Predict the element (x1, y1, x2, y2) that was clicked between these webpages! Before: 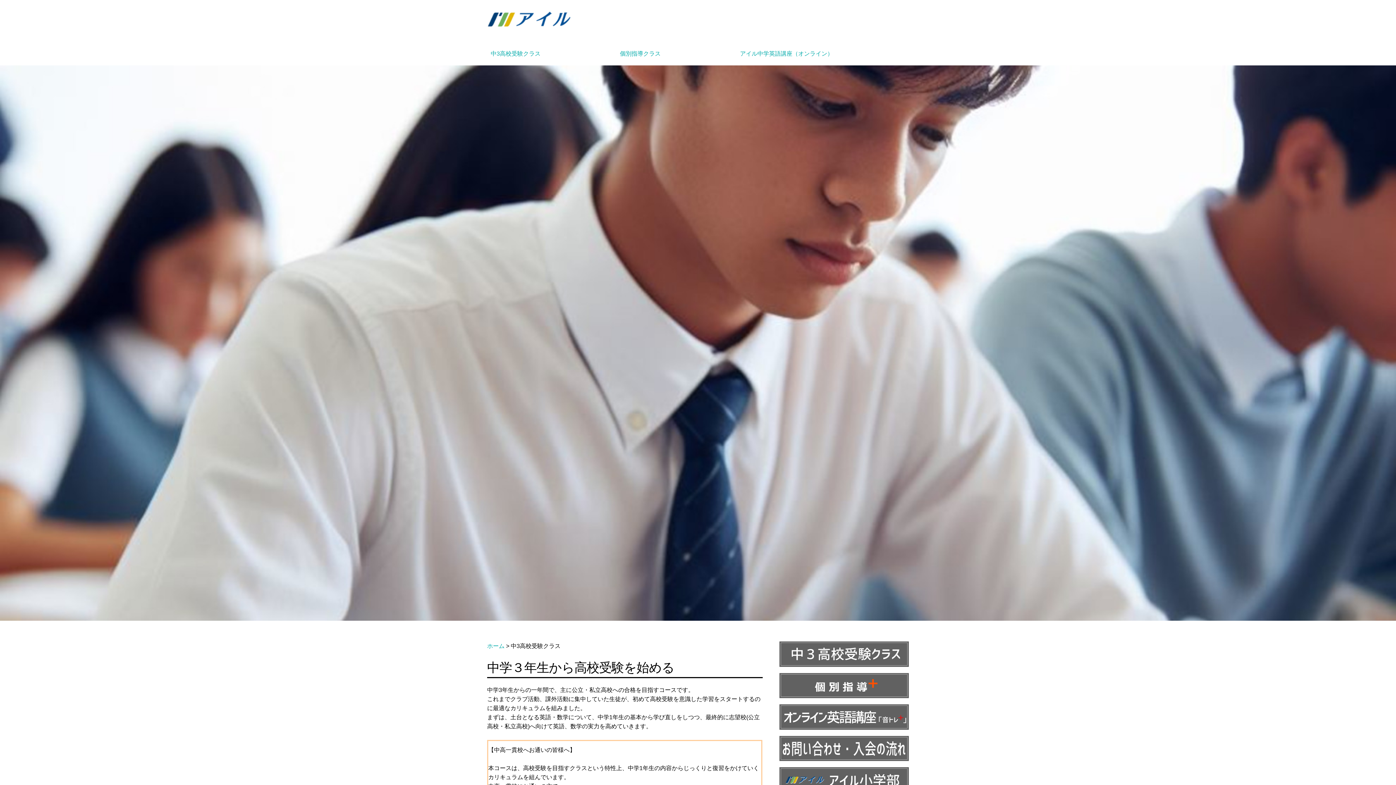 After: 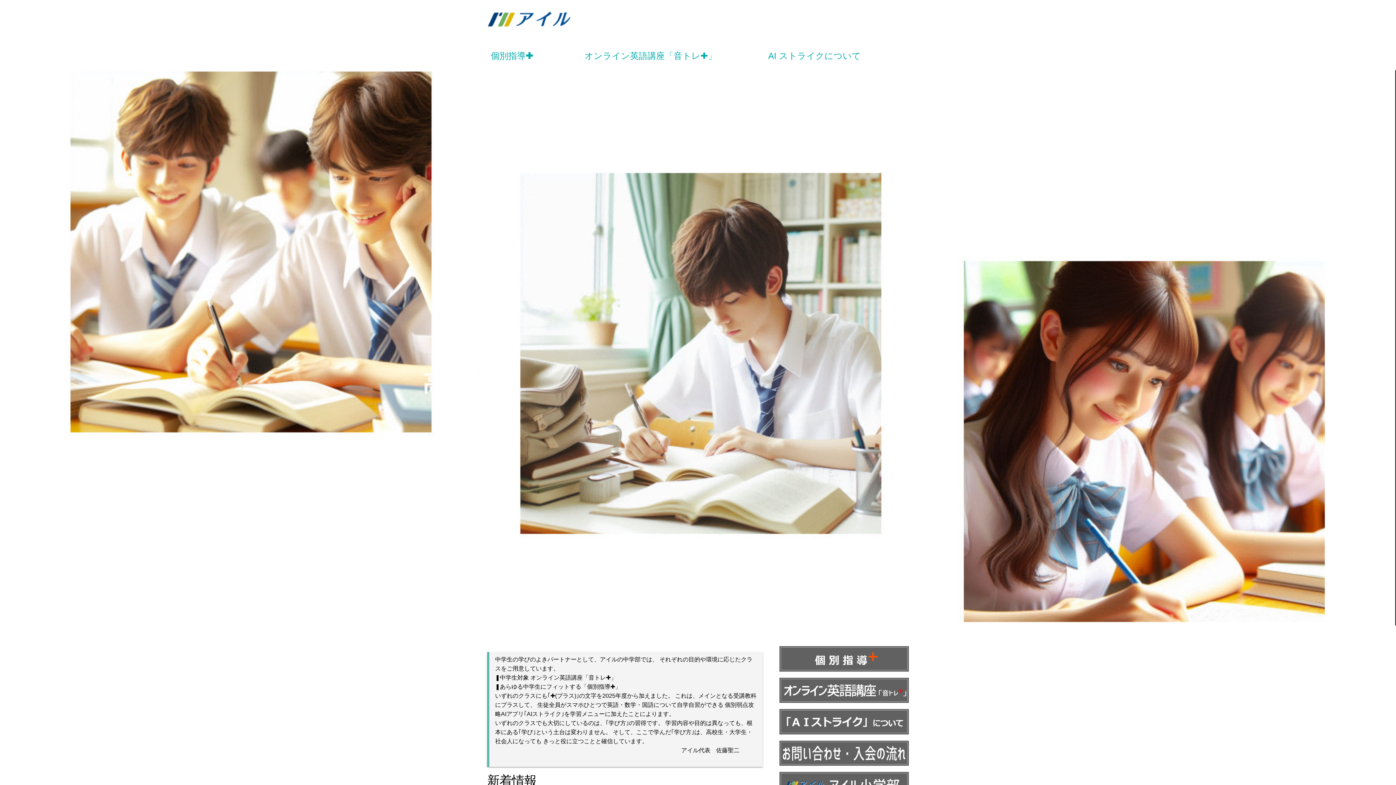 Action: bbox: (487, 21, 570, 37)